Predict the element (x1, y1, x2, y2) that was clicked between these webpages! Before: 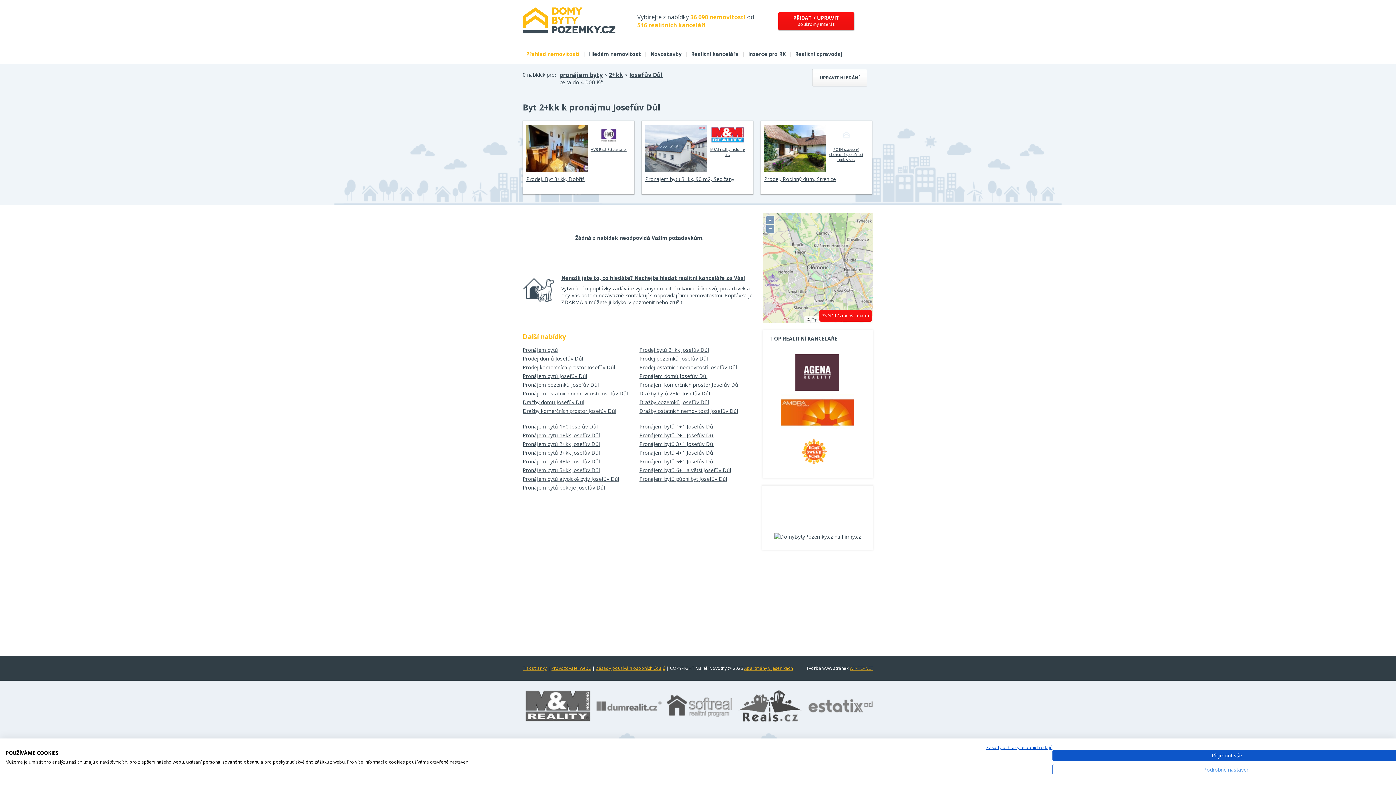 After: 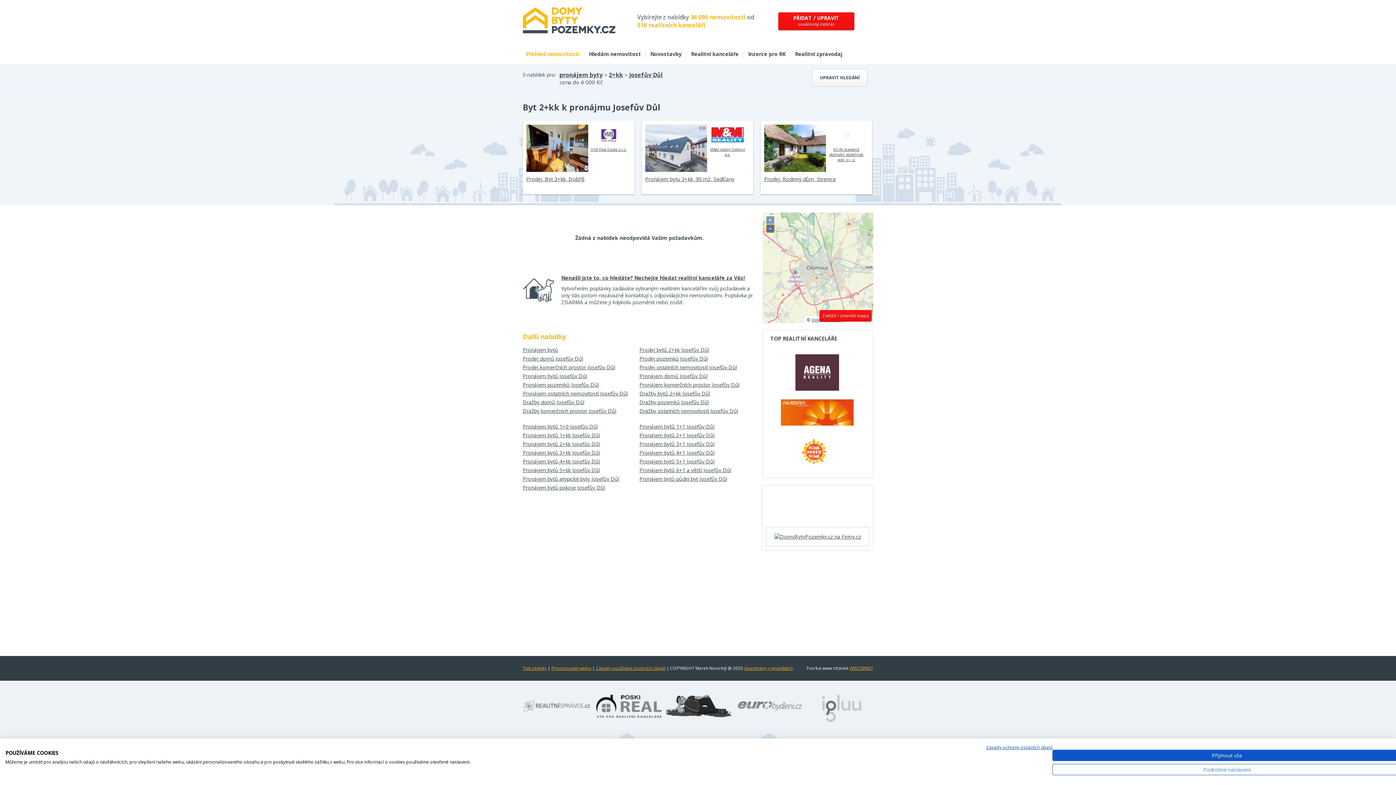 Action: label: − bbox: (766, 224, 774, 232)